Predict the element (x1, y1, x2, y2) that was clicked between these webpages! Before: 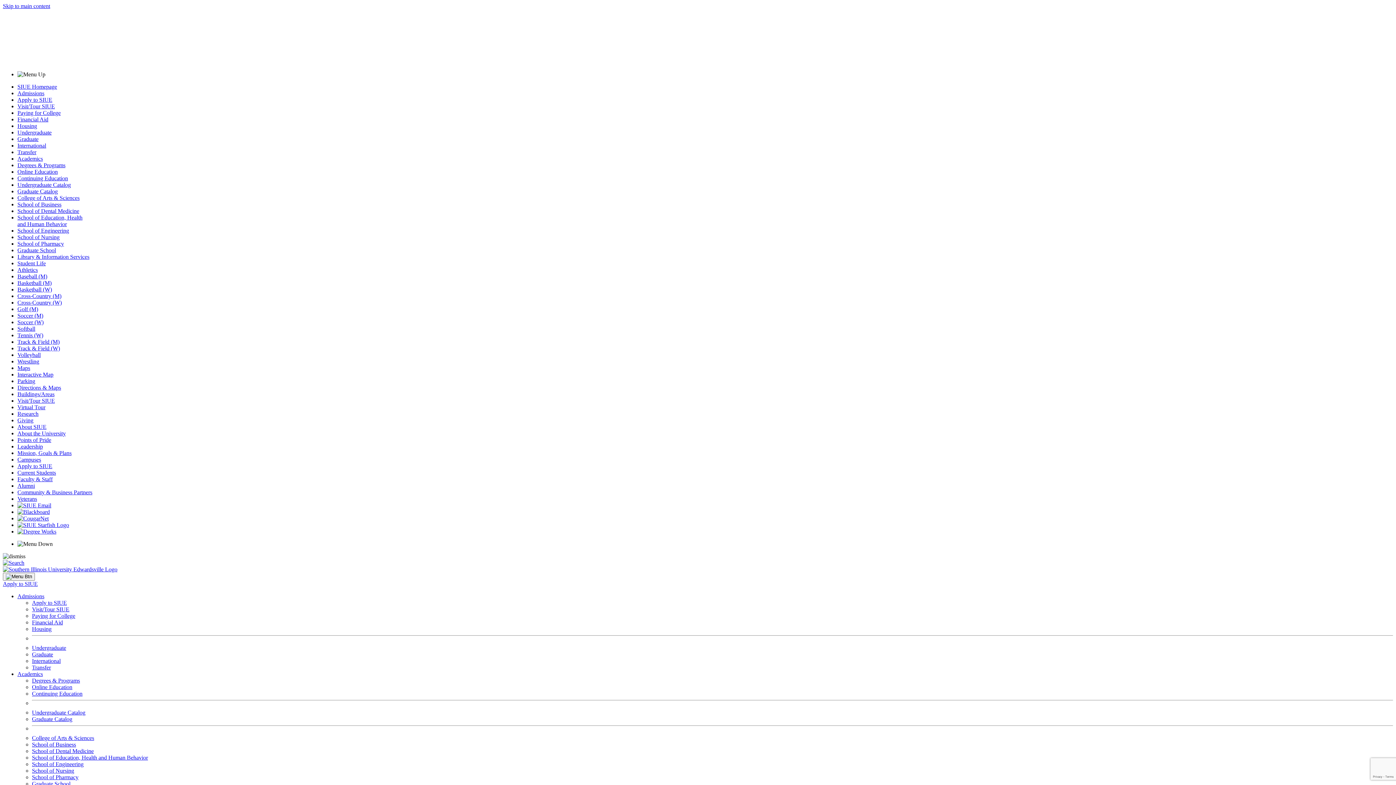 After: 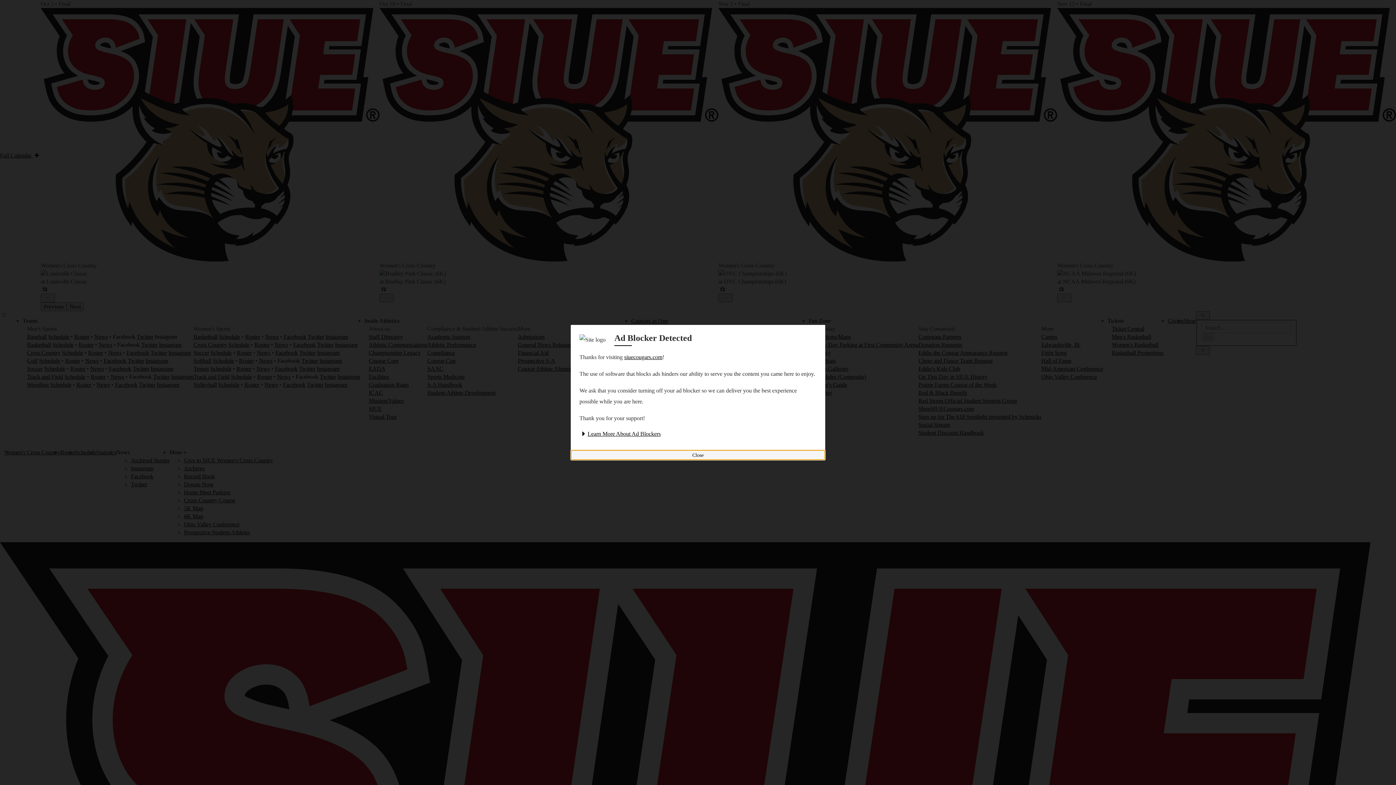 Action: bbox: (17, 299, 61, 305) label: Cross-Country (W)